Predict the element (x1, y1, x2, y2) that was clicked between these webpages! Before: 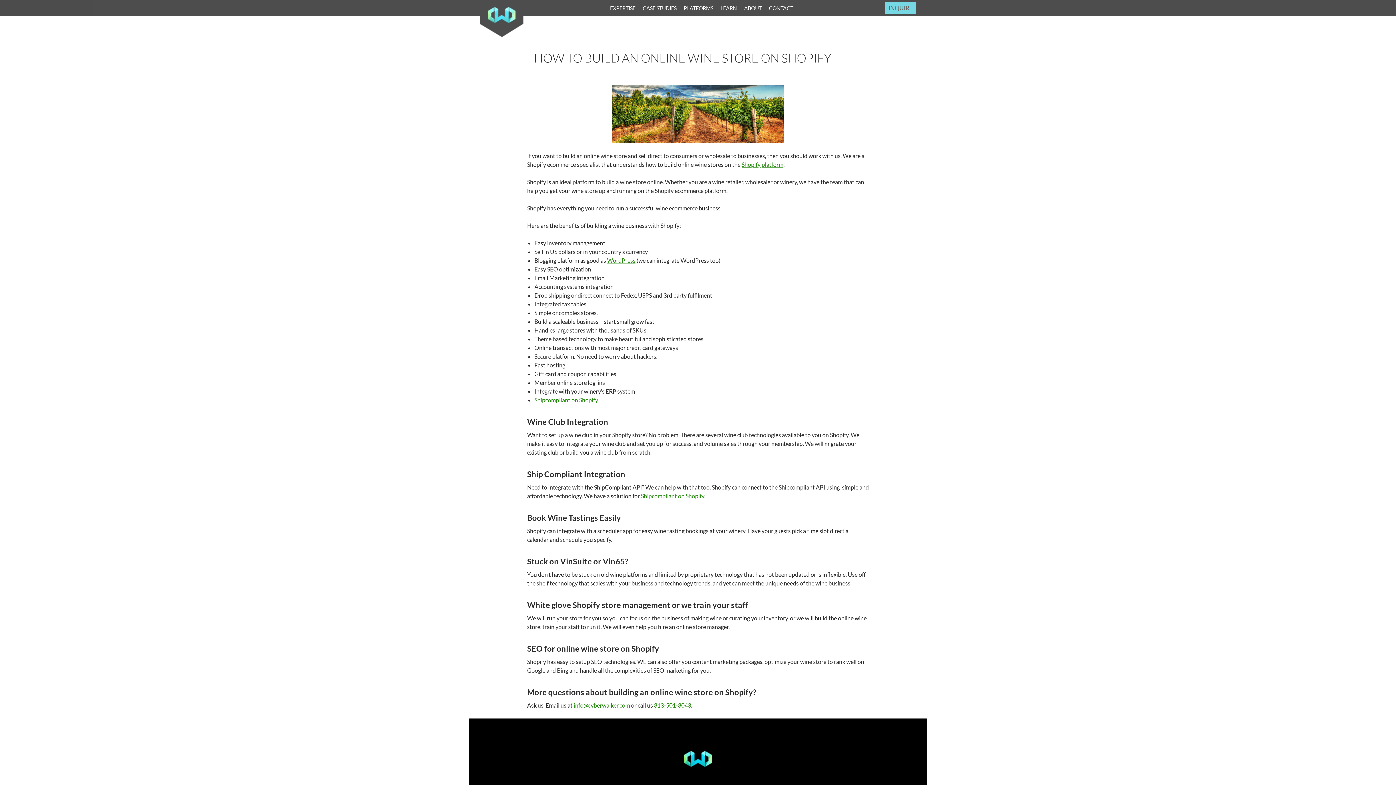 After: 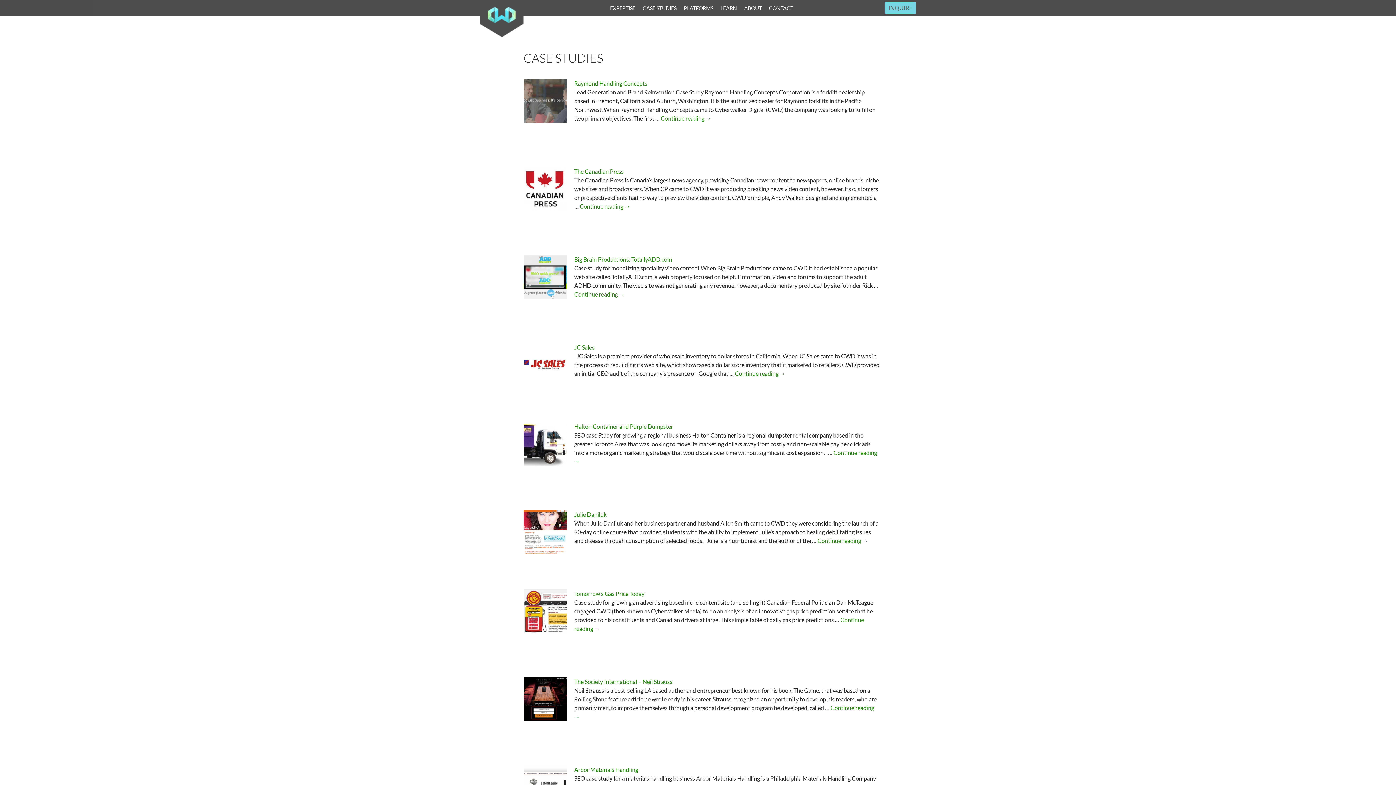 Action: bbox: (642, 5, 676, 11) label: CASE STUDIES